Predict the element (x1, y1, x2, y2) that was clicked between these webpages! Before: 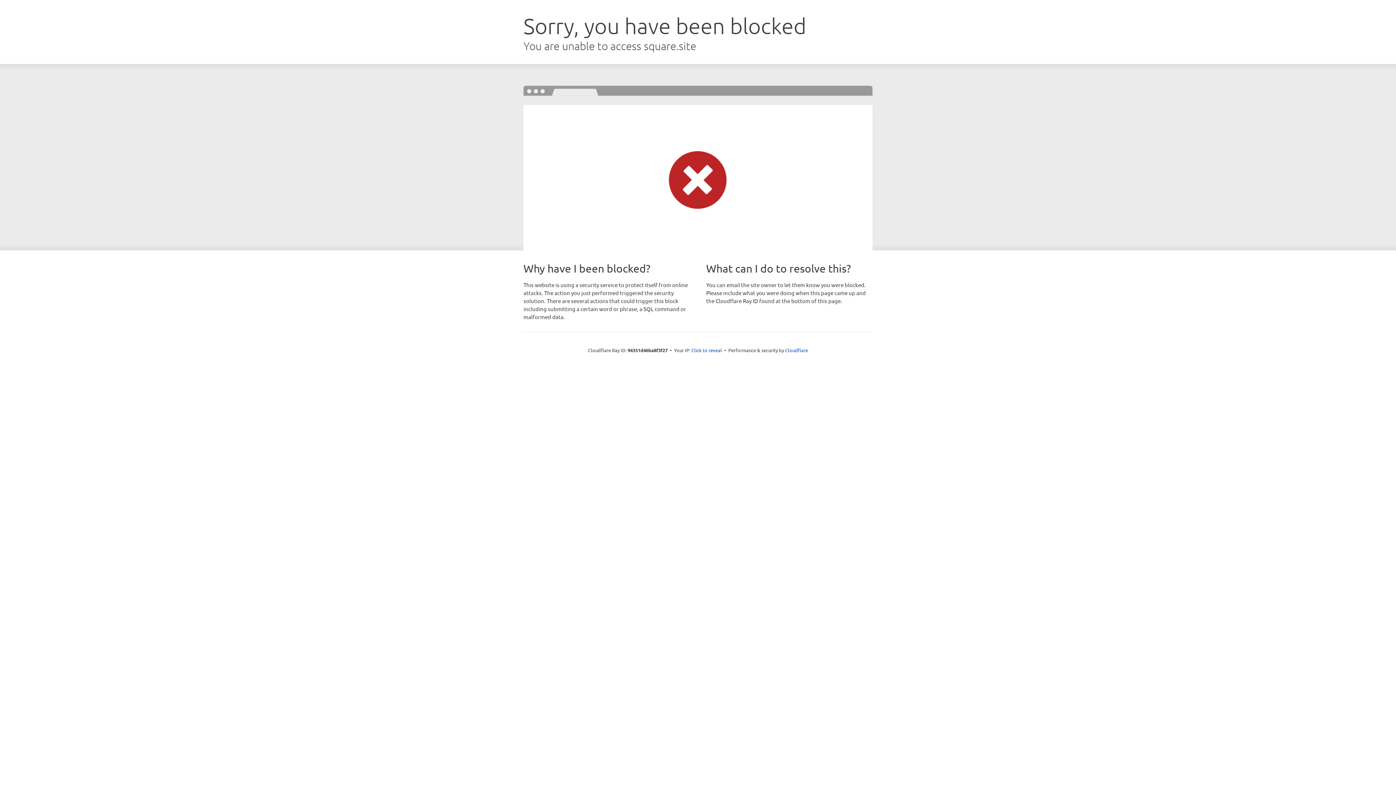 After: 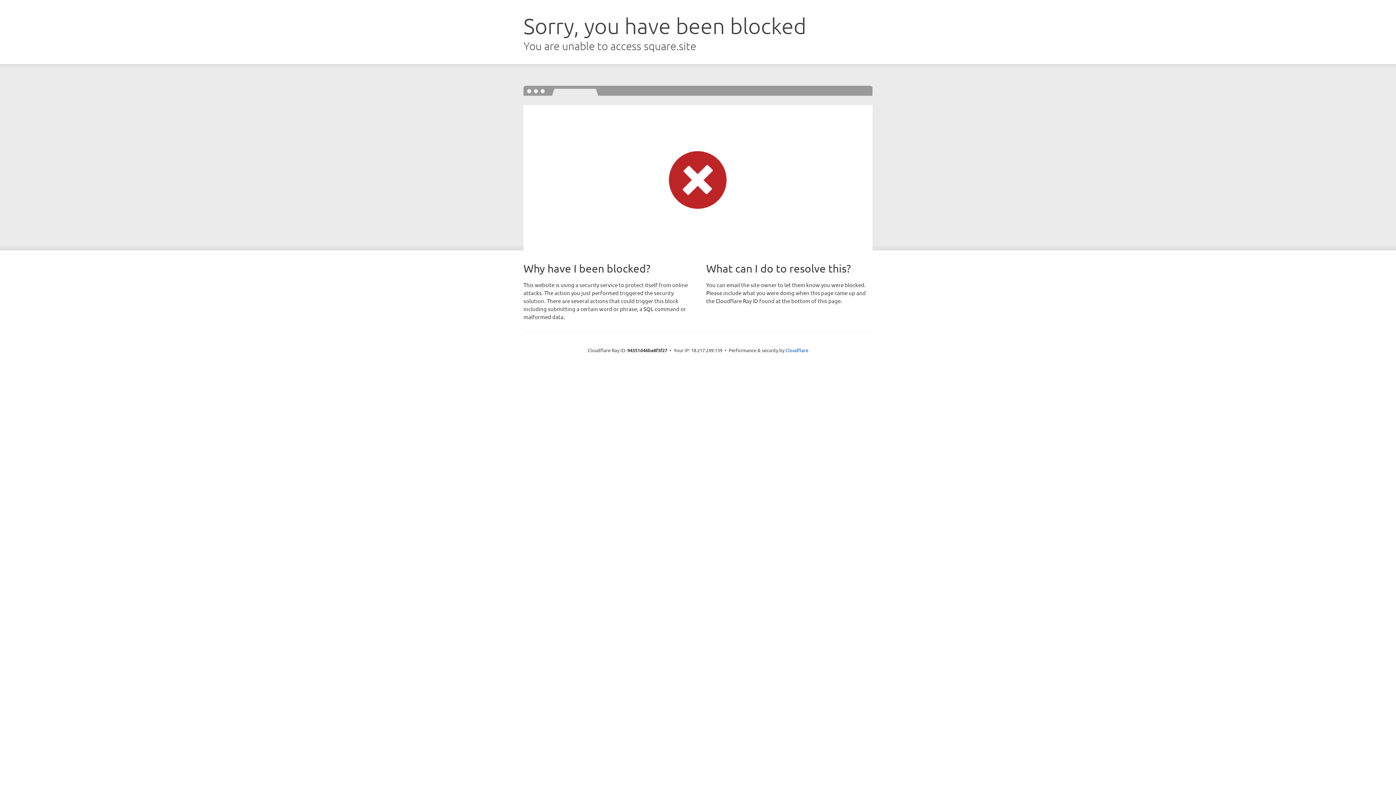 Action: label: Click to reveal bbox: (691, 346, 722, 353)